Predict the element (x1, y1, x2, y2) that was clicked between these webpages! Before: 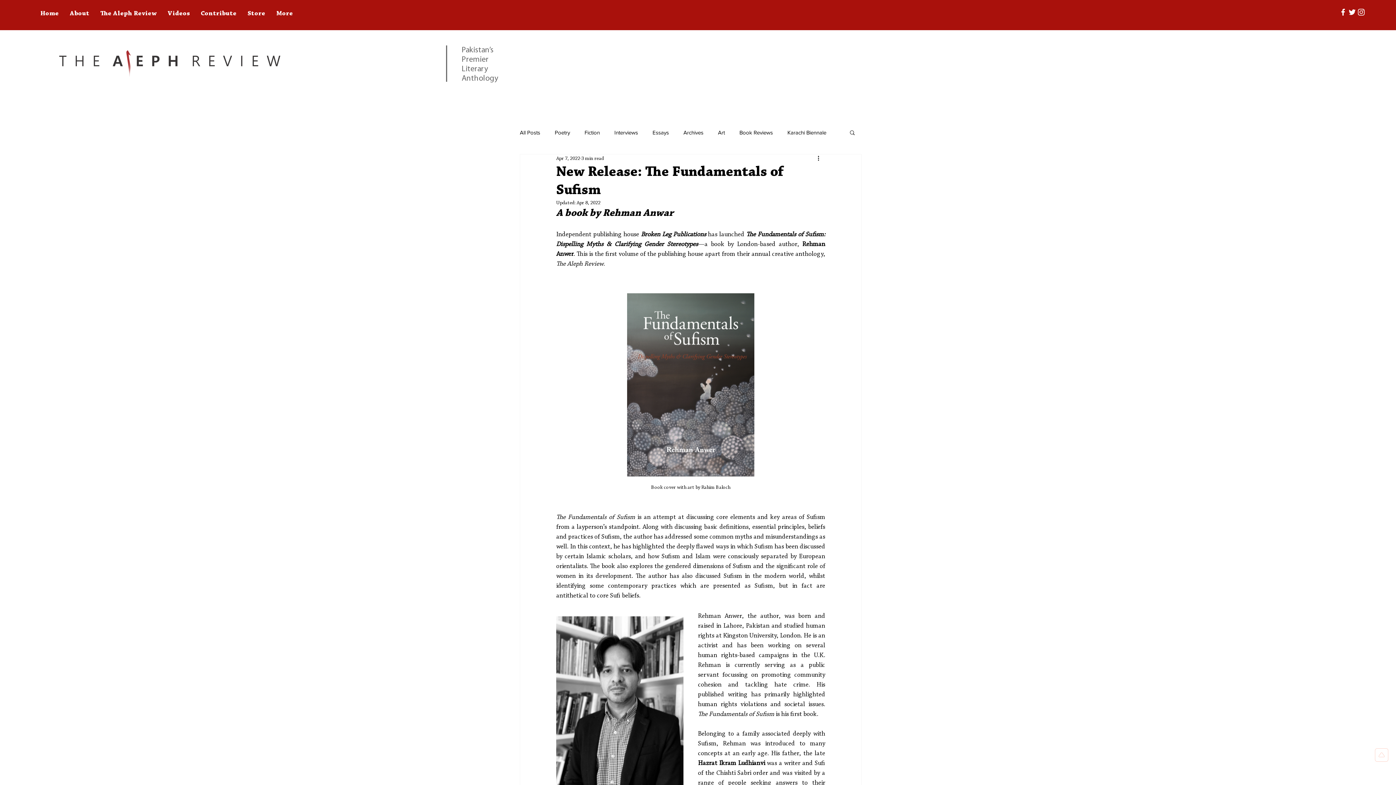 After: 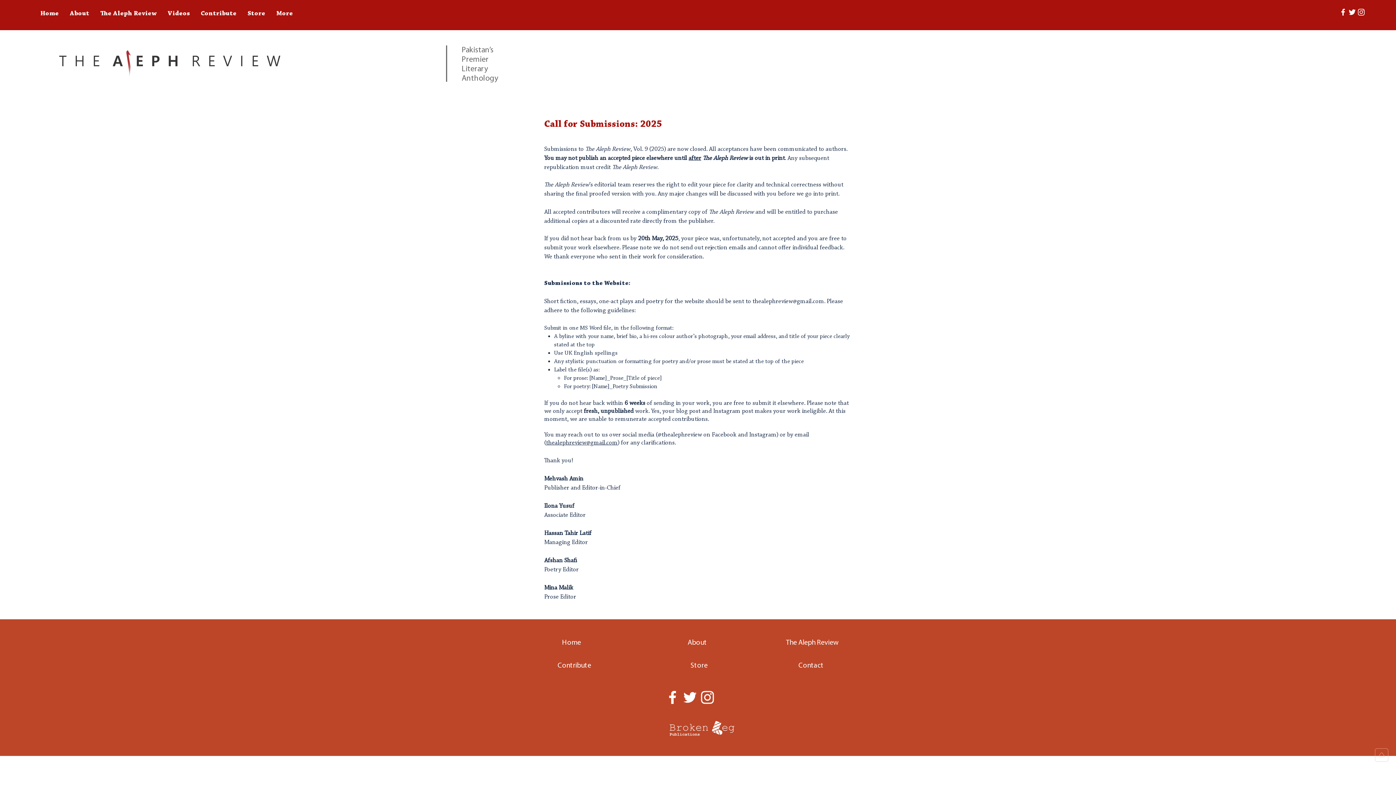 Action: bbox: (195, 5, 242, 21) label: Contribute